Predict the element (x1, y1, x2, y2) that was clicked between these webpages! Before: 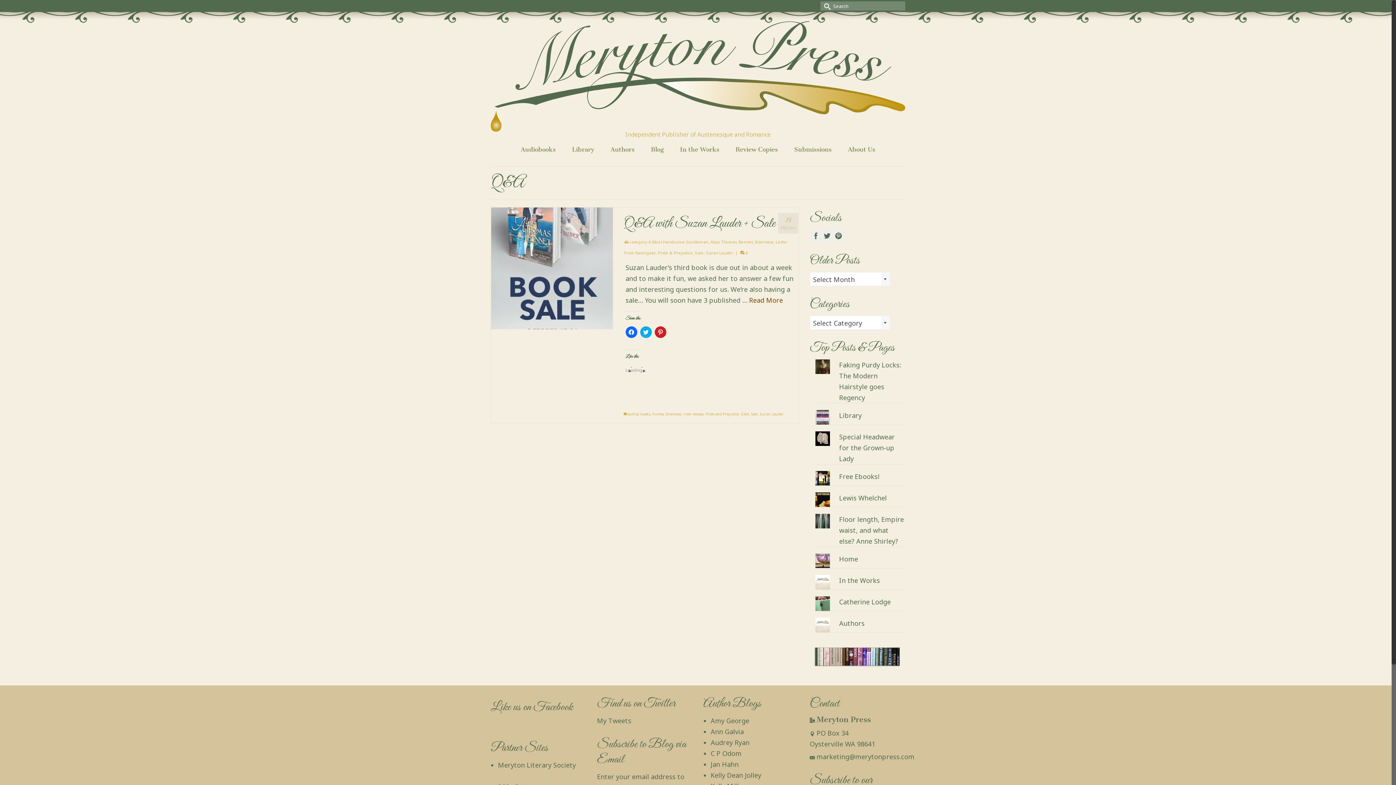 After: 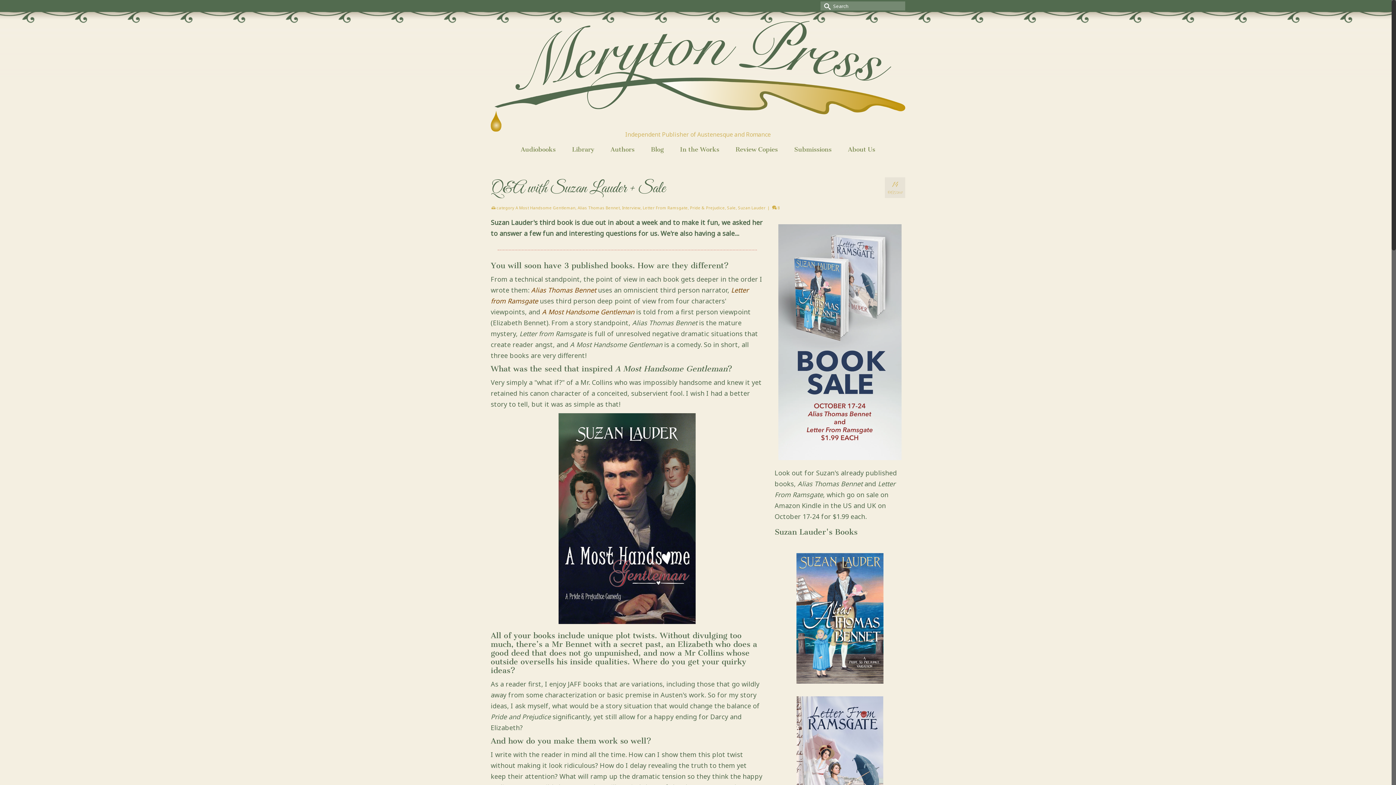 Action: bbox: (623, 214, 798, 233) label: Q&A with Suzan Lauder + Sale